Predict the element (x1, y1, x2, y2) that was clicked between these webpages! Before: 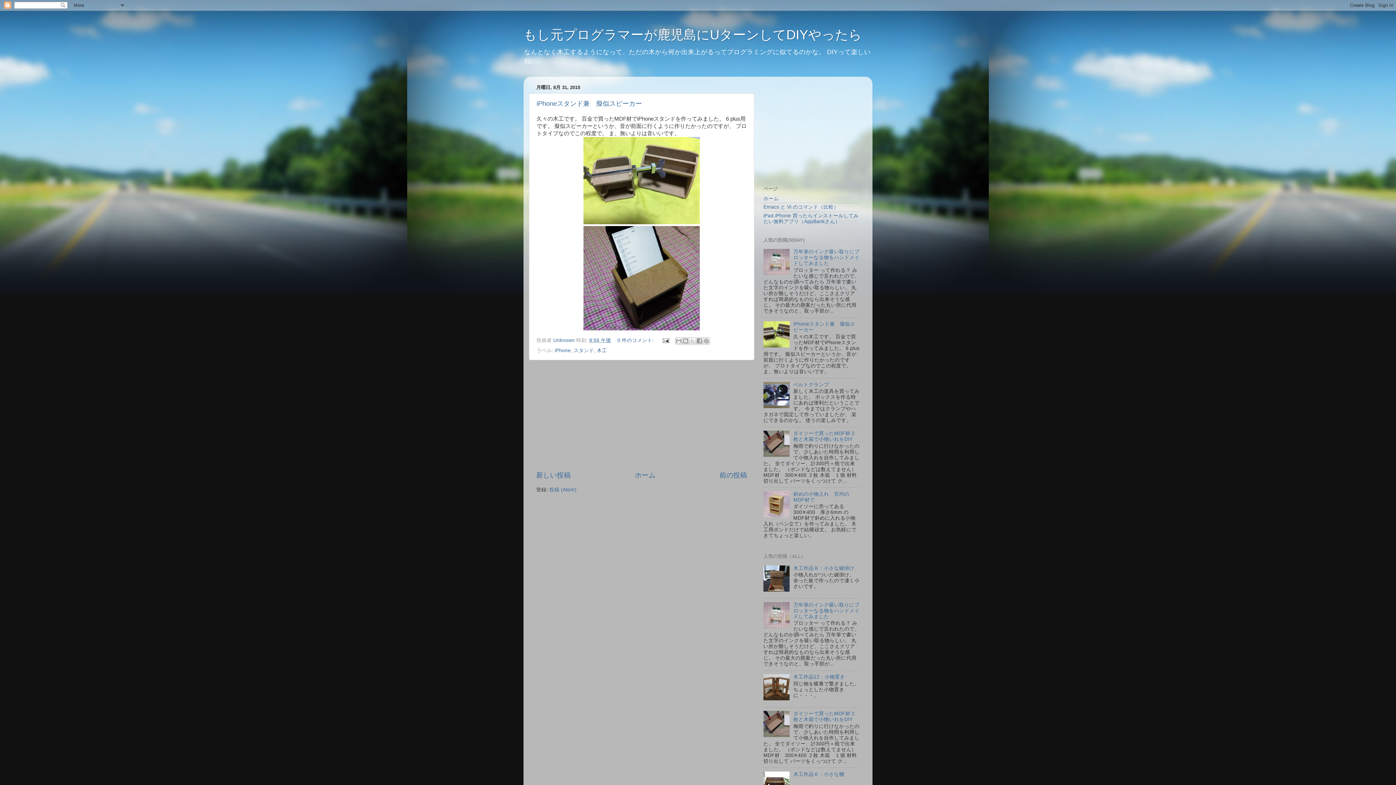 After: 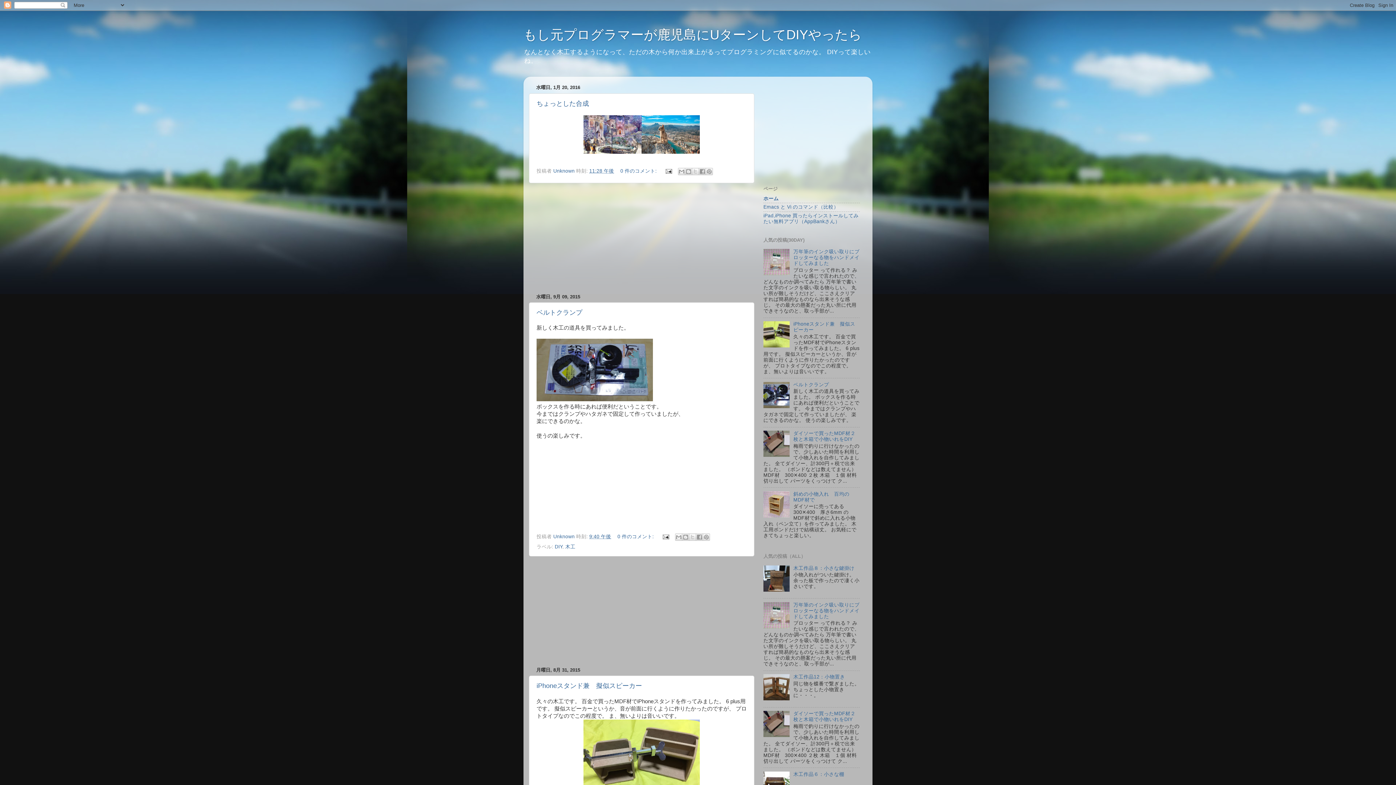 Action: label: ホーム bbox: (634, 471, 655, 479)